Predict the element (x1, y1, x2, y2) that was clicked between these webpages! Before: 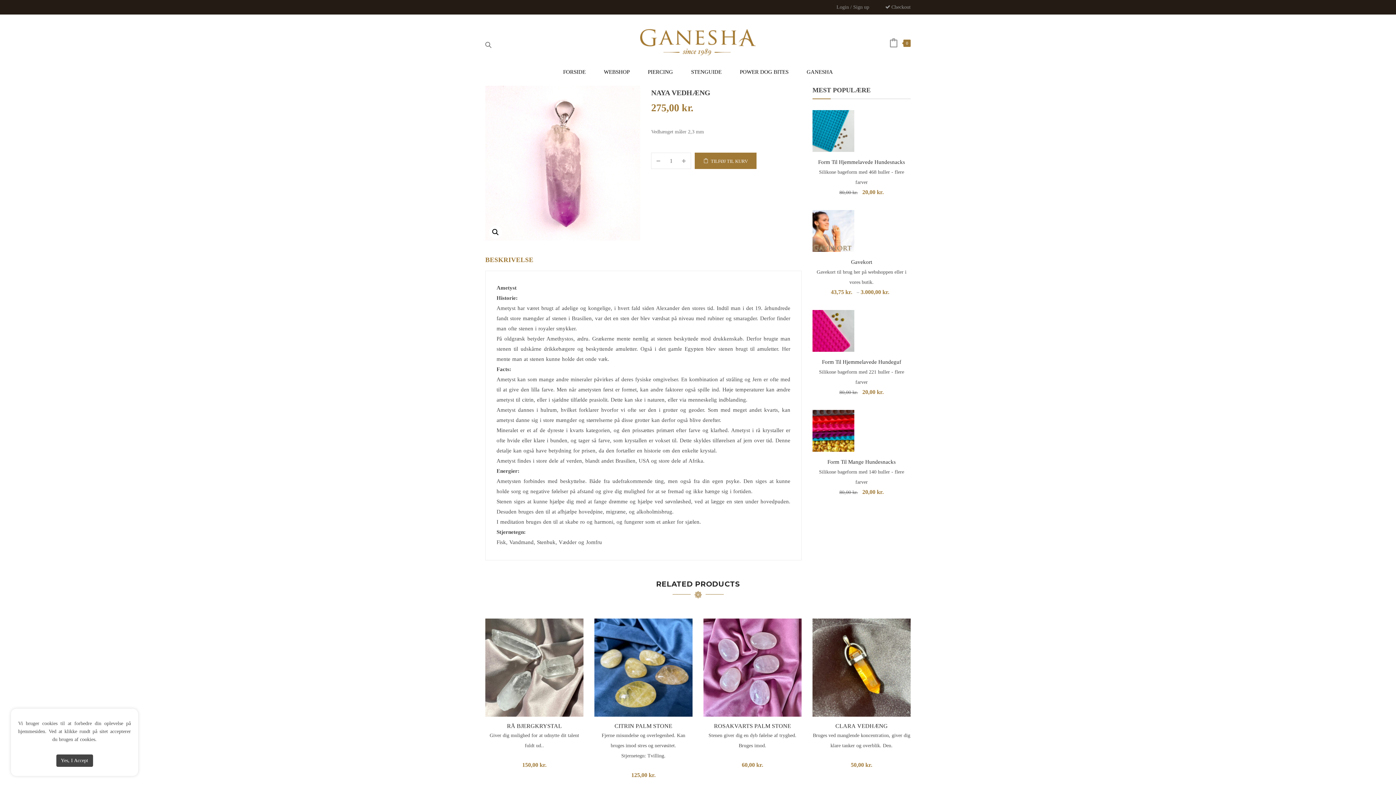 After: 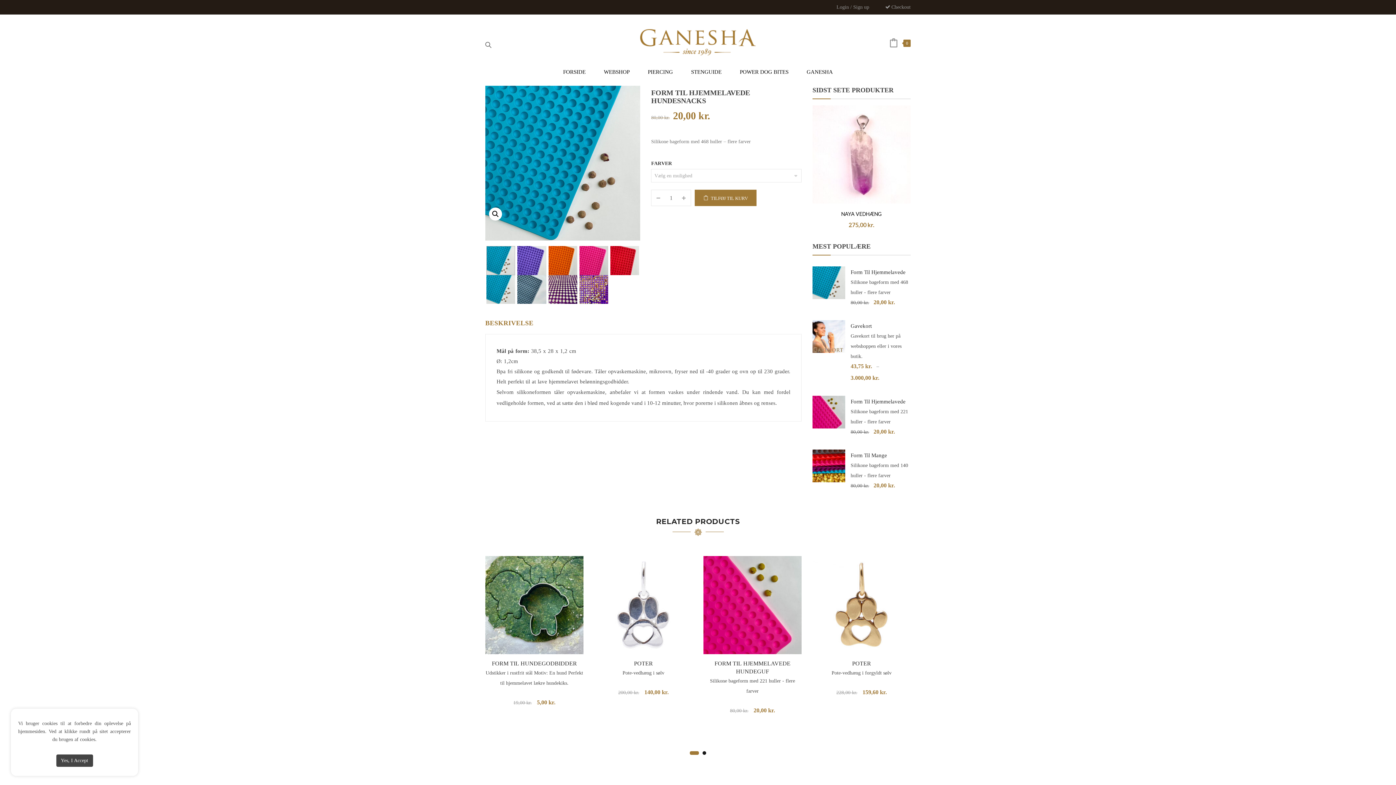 Action: bbox: (812, 110, 854, 152)